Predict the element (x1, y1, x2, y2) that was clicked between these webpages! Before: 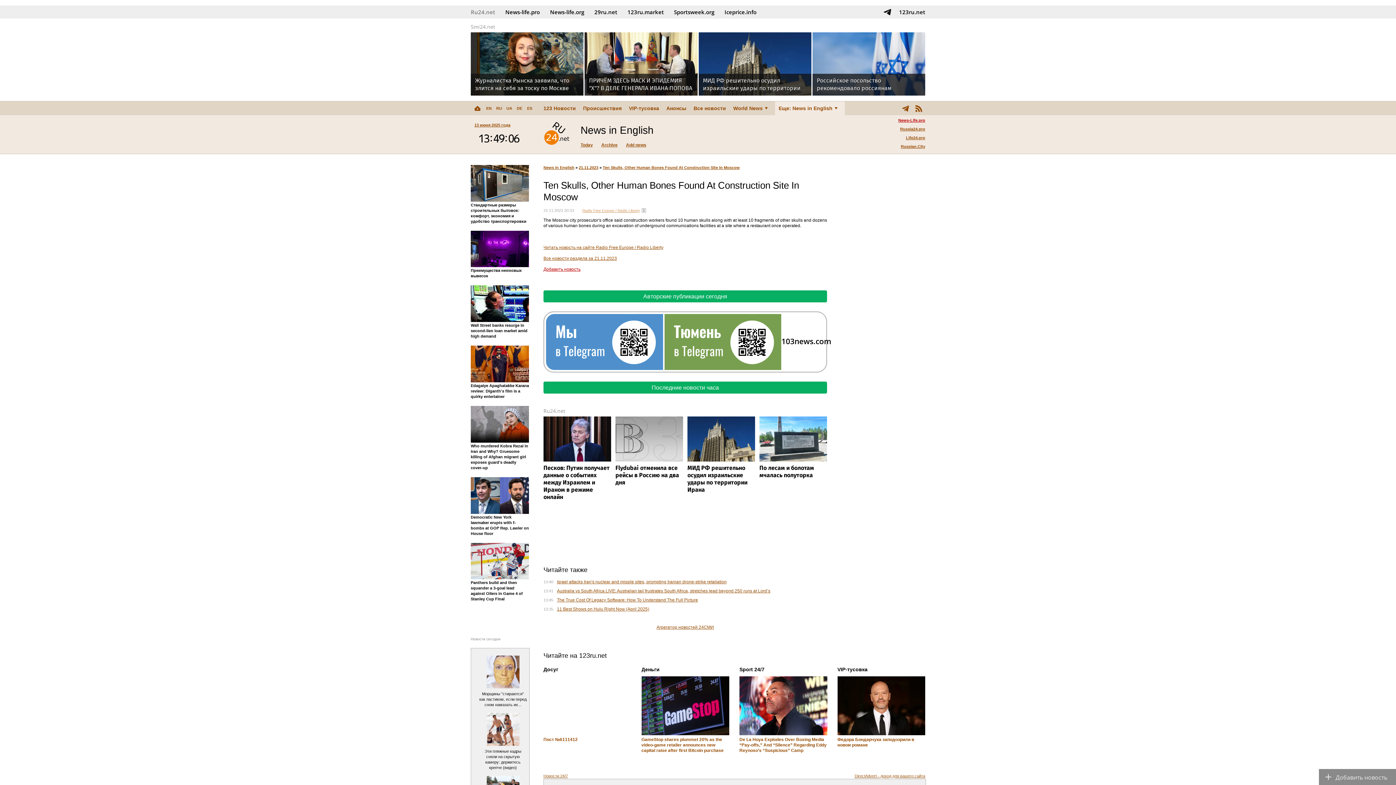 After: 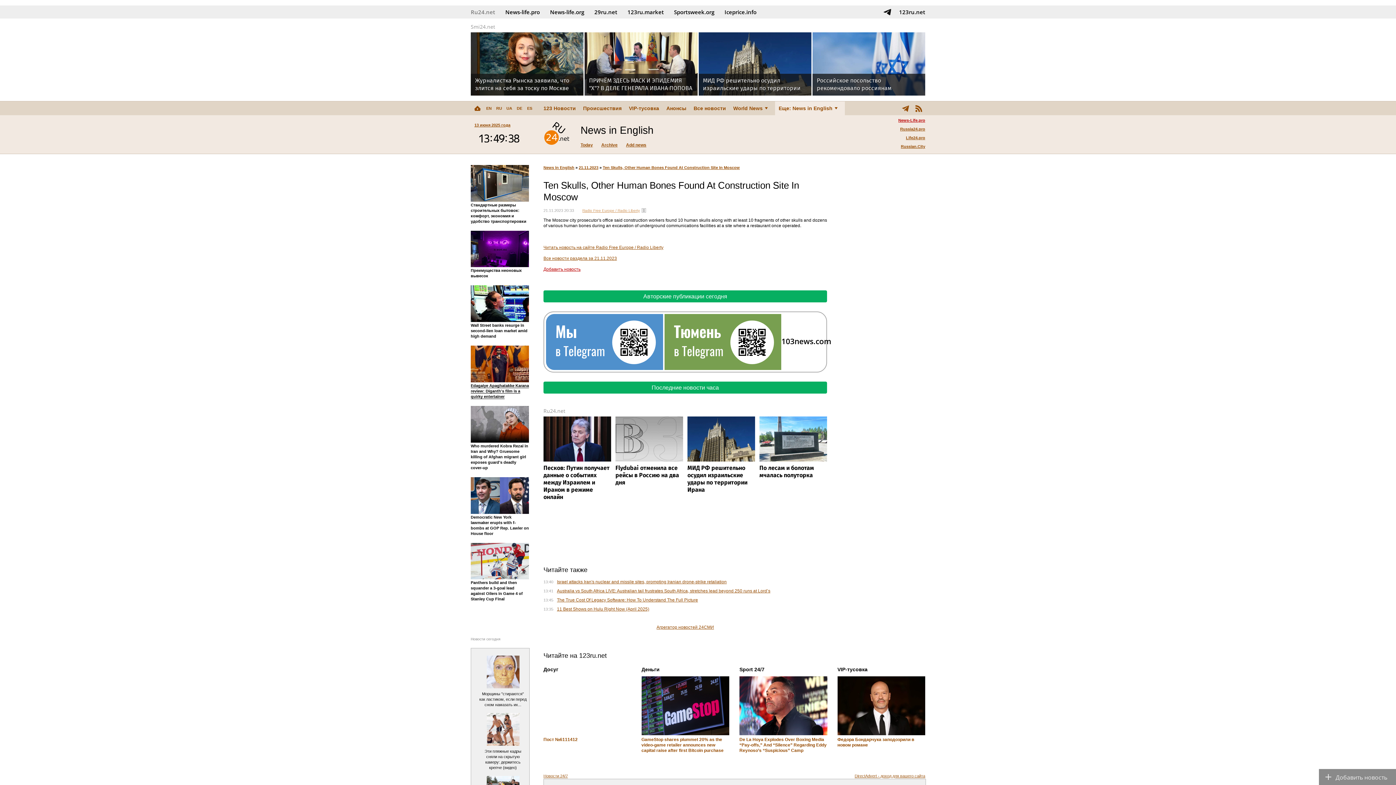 Action: label: Edagaiye Apaghatakke Karana review: Diganth's film is a quirky entertainer bbox: (470, 345, 529, 399)